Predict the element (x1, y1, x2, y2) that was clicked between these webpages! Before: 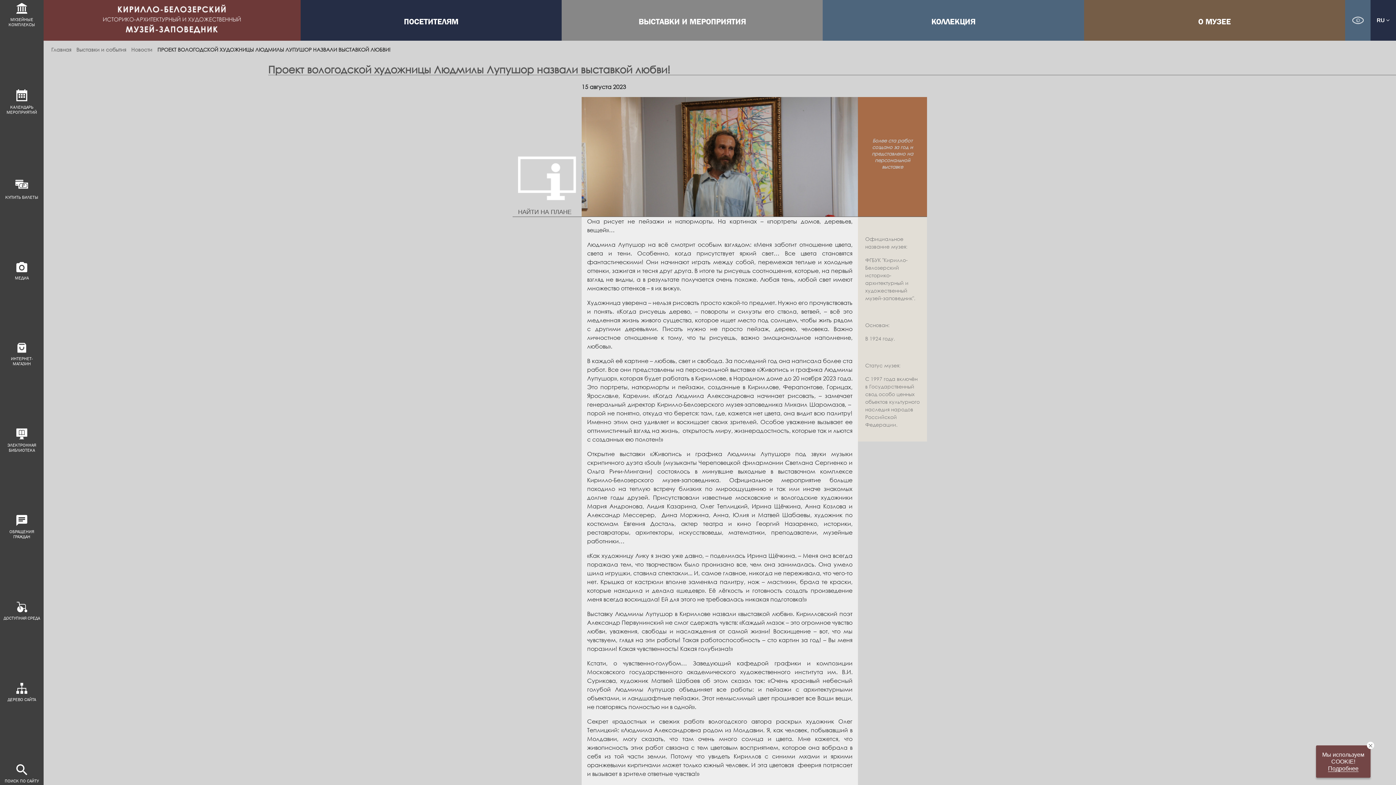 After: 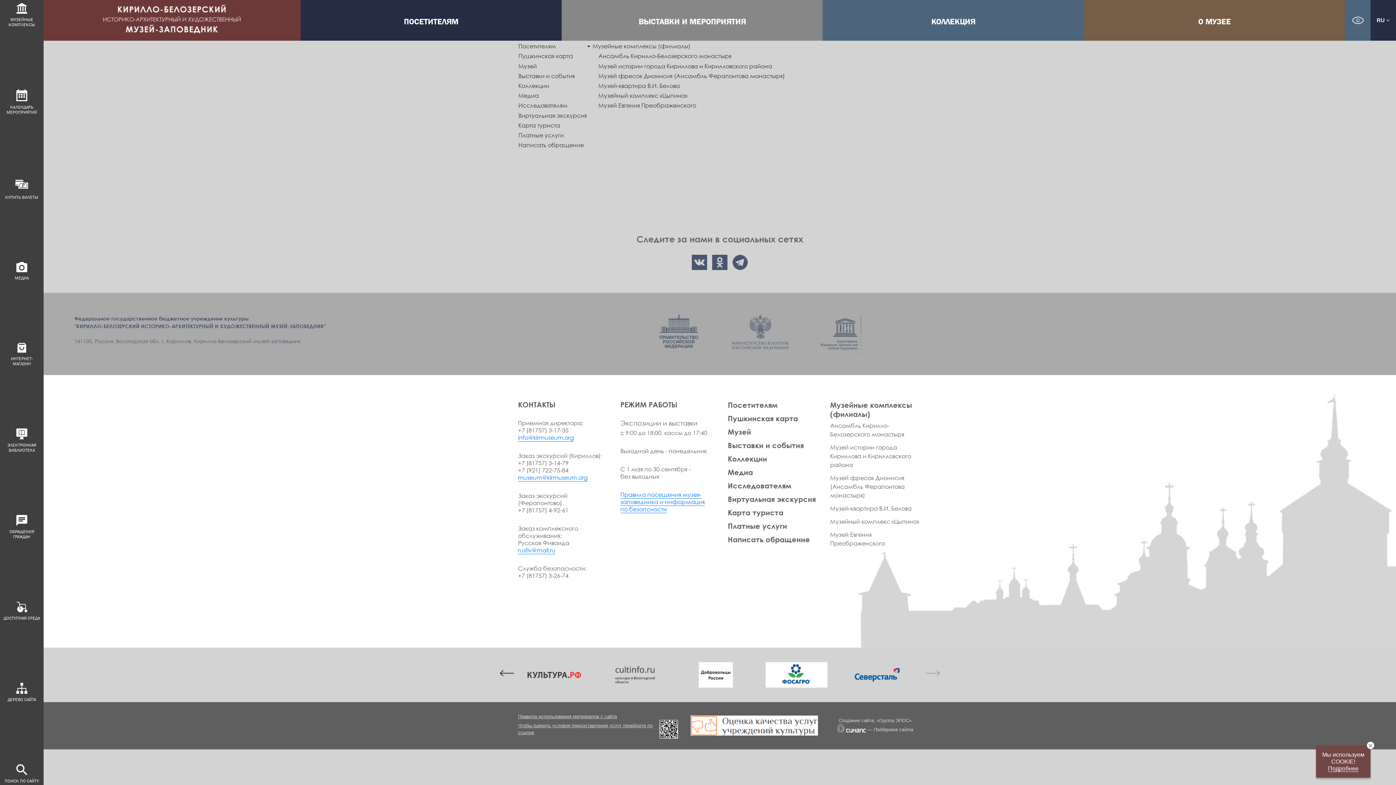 Action: bbox: (76, 46, 126, 52) label: Выставки и события